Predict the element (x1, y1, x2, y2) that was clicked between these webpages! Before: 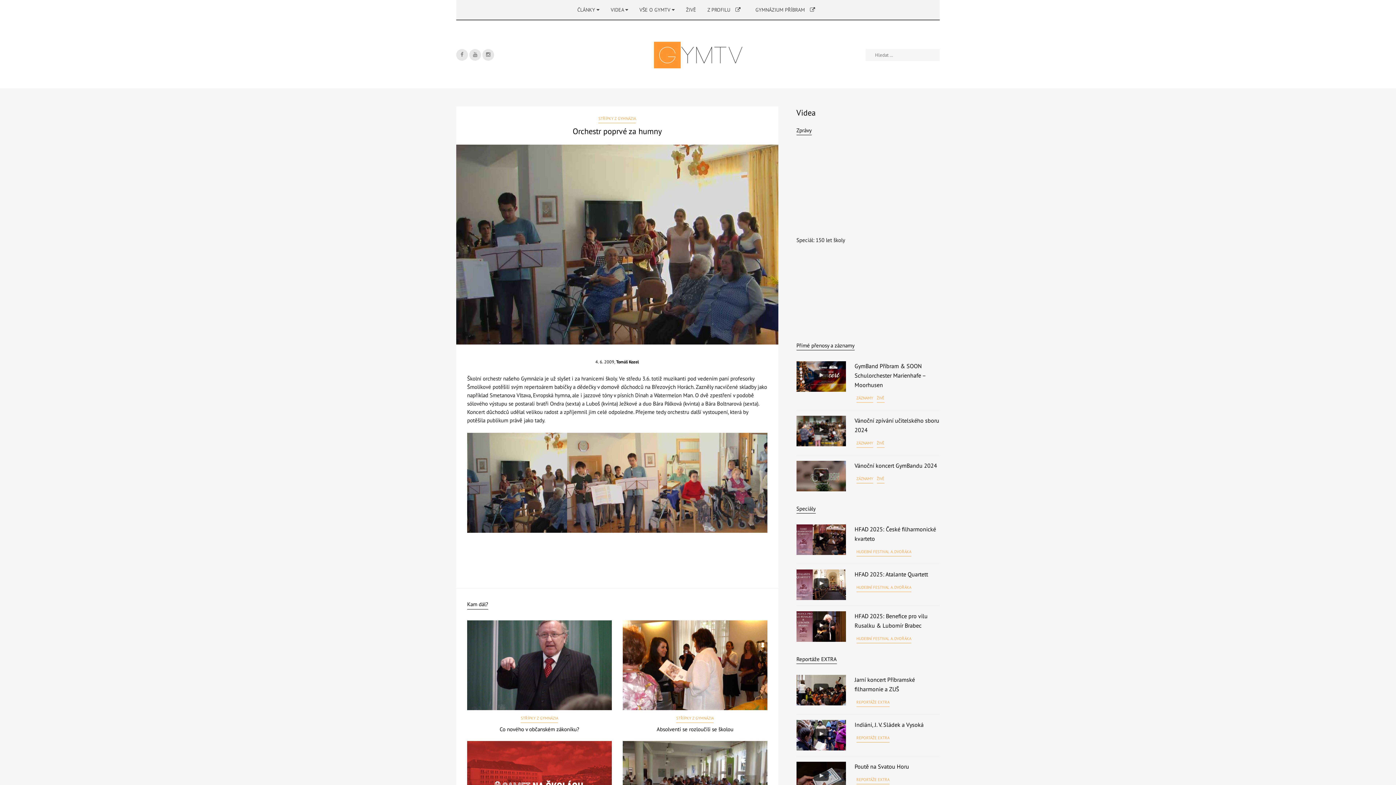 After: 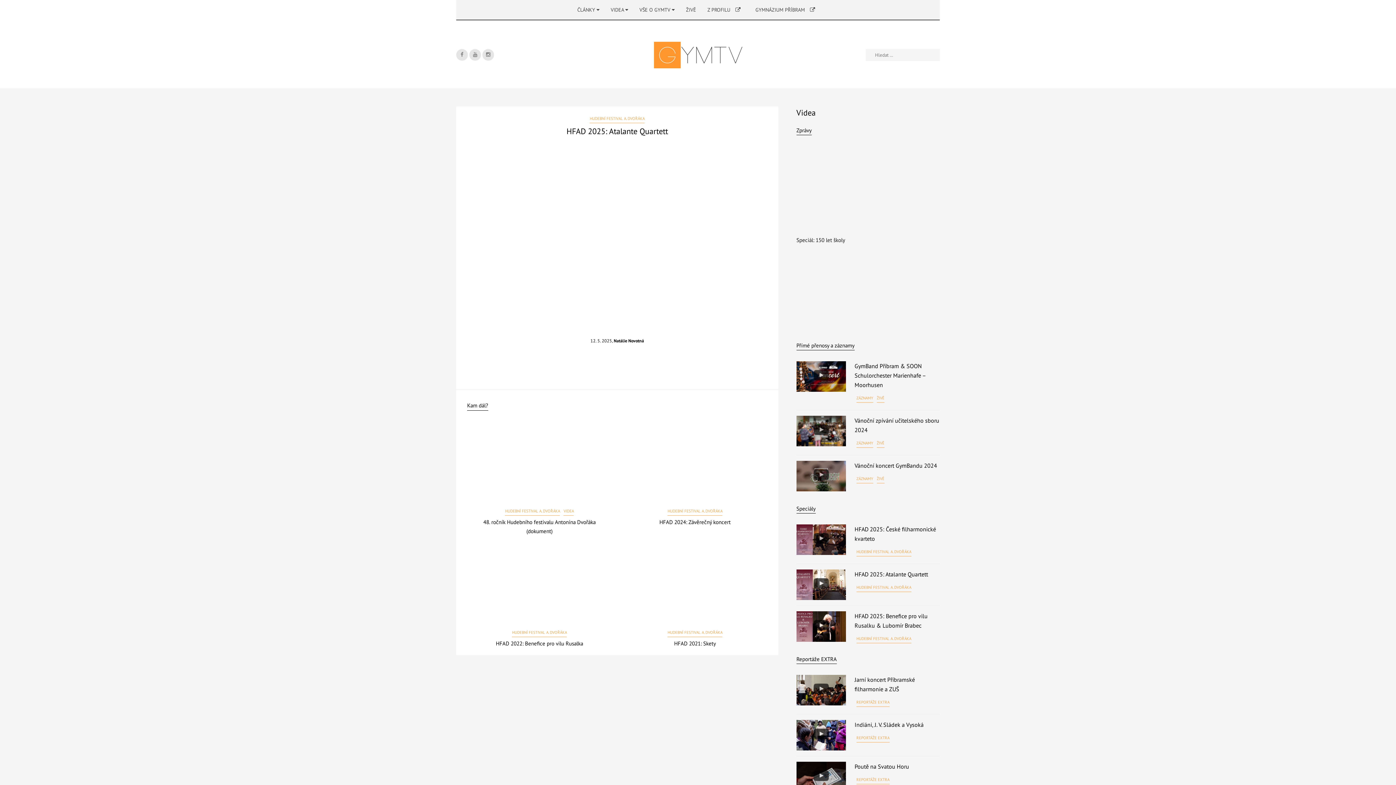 Action: label: HFAD 2025: Atalante Quartett bbox: (854, 570, 928, 578)